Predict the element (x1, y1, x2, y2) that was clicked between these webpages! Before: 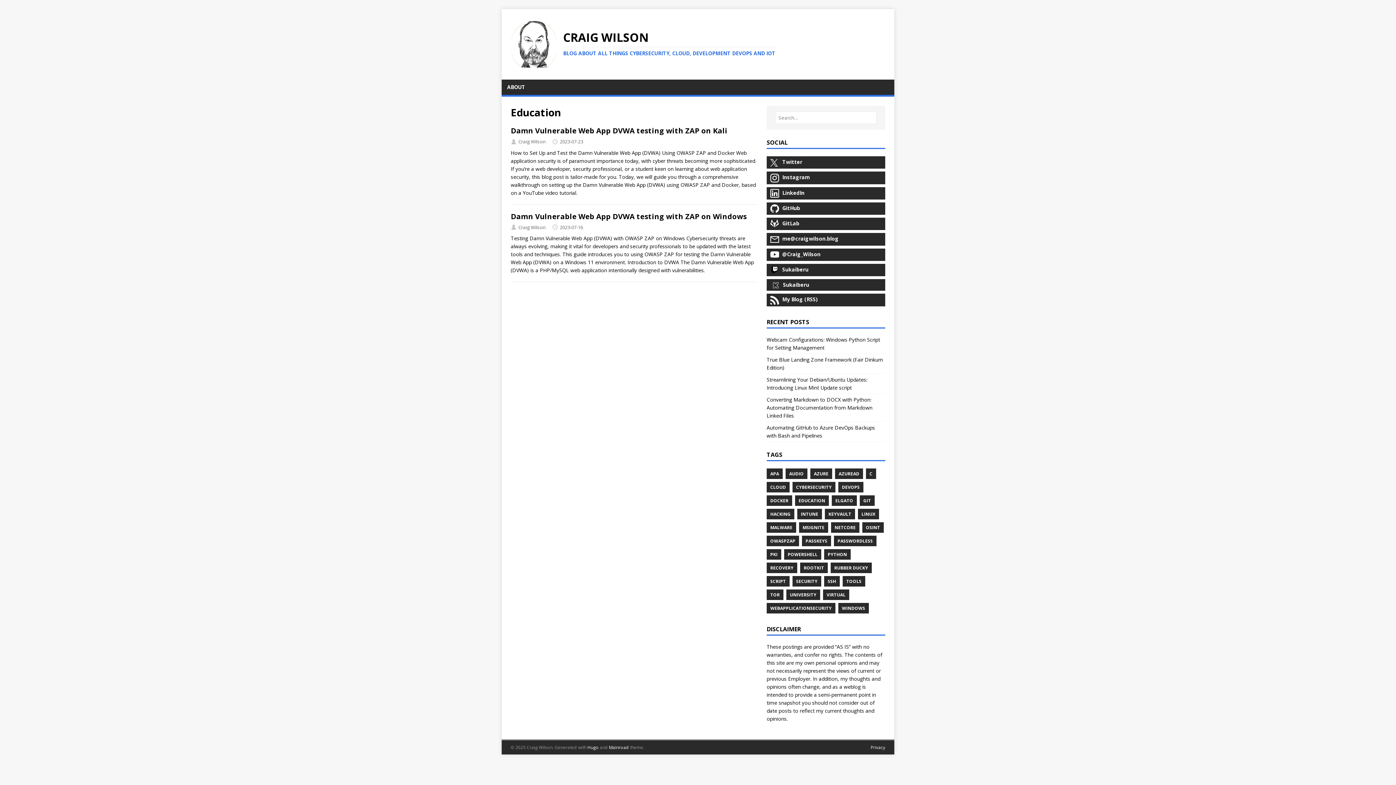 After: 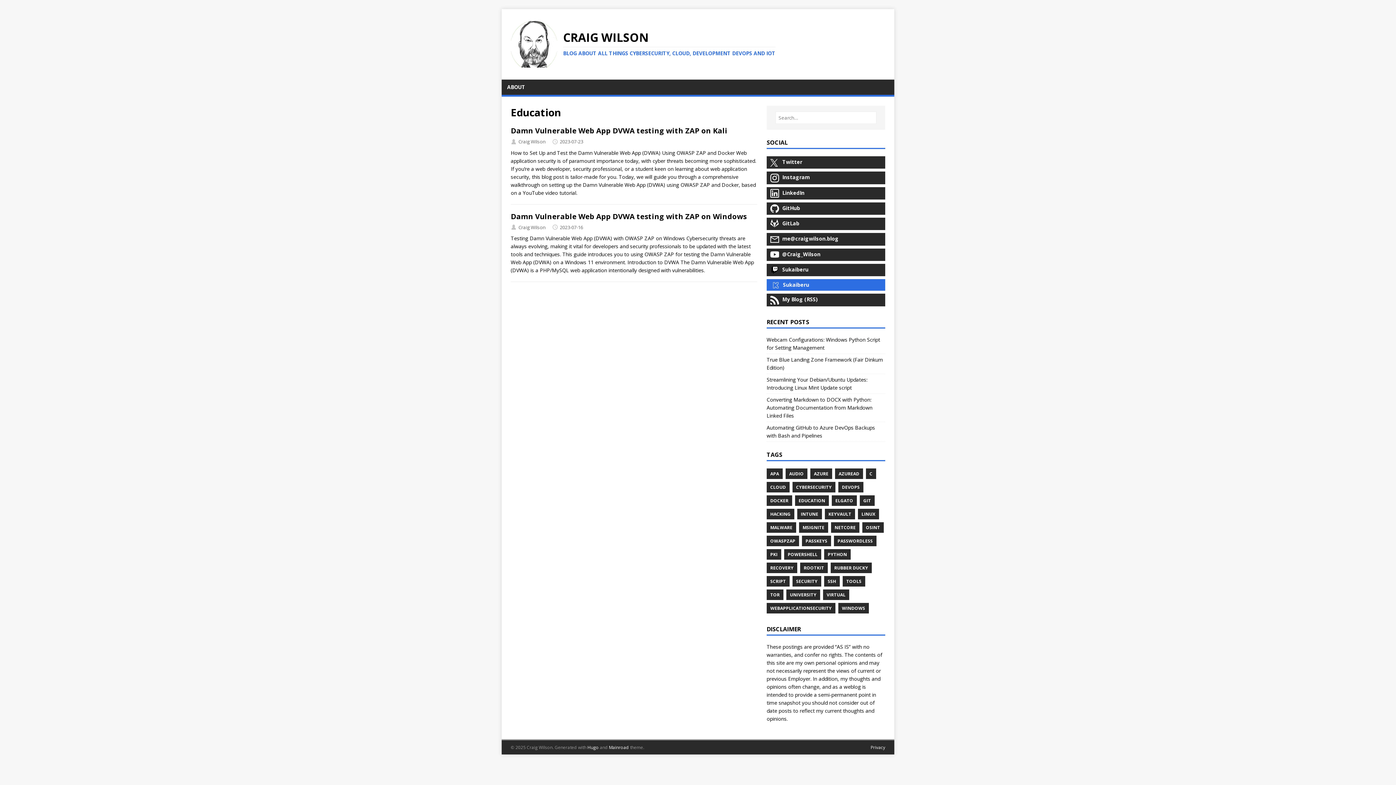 Action: label: Sukaiberu bbox: (766, 279, 885, 291)